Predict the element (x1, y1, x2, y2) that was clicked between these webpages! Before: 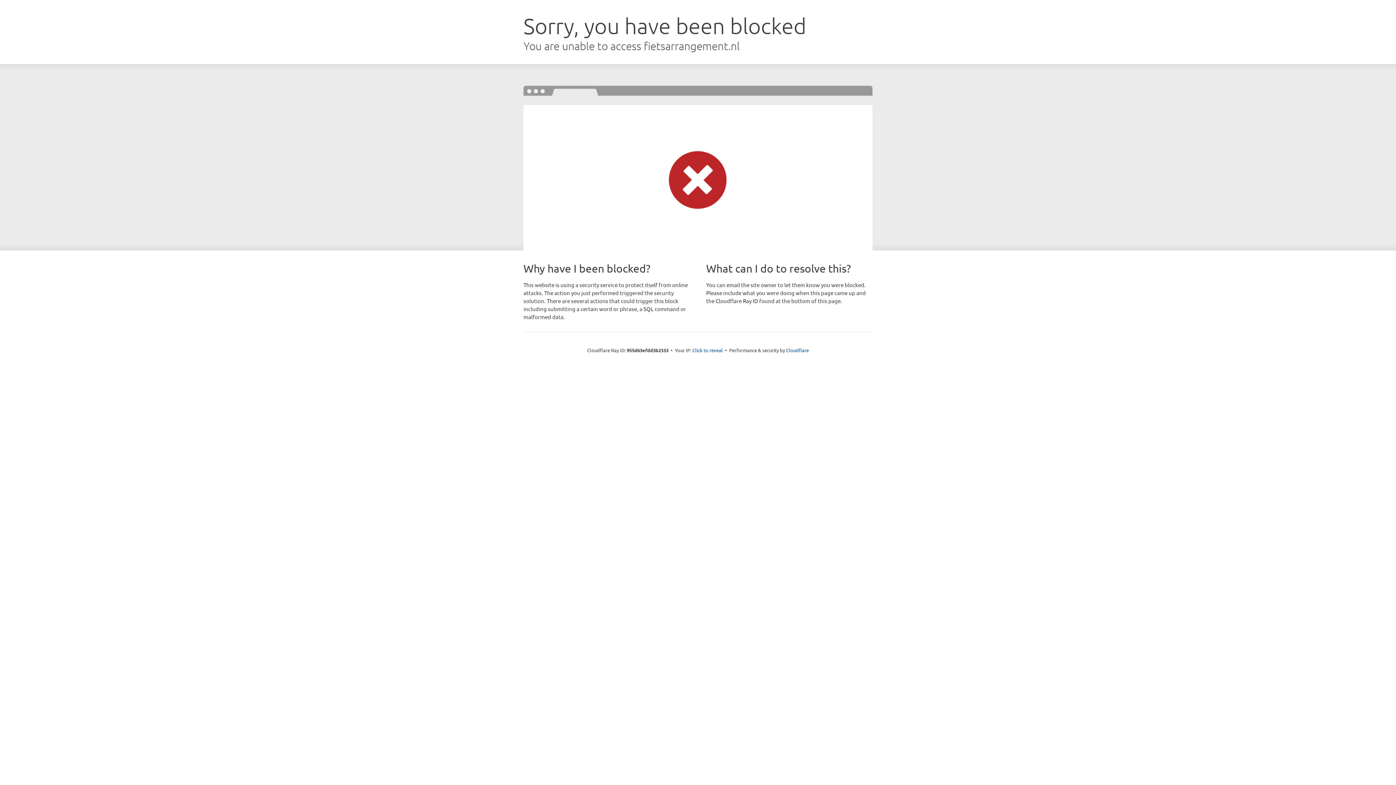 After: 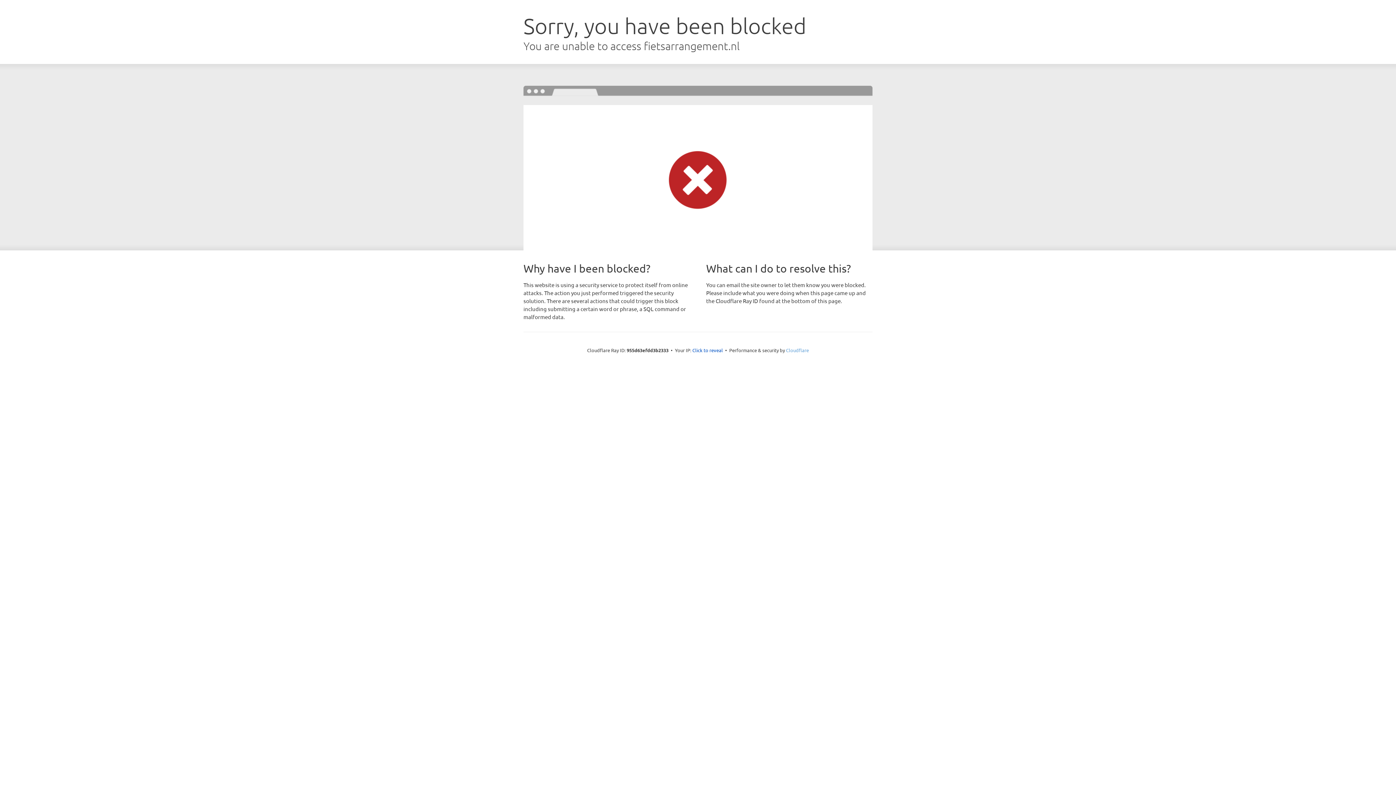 Action: label: Cloudflare bbox: (786, 347, 809, 353)